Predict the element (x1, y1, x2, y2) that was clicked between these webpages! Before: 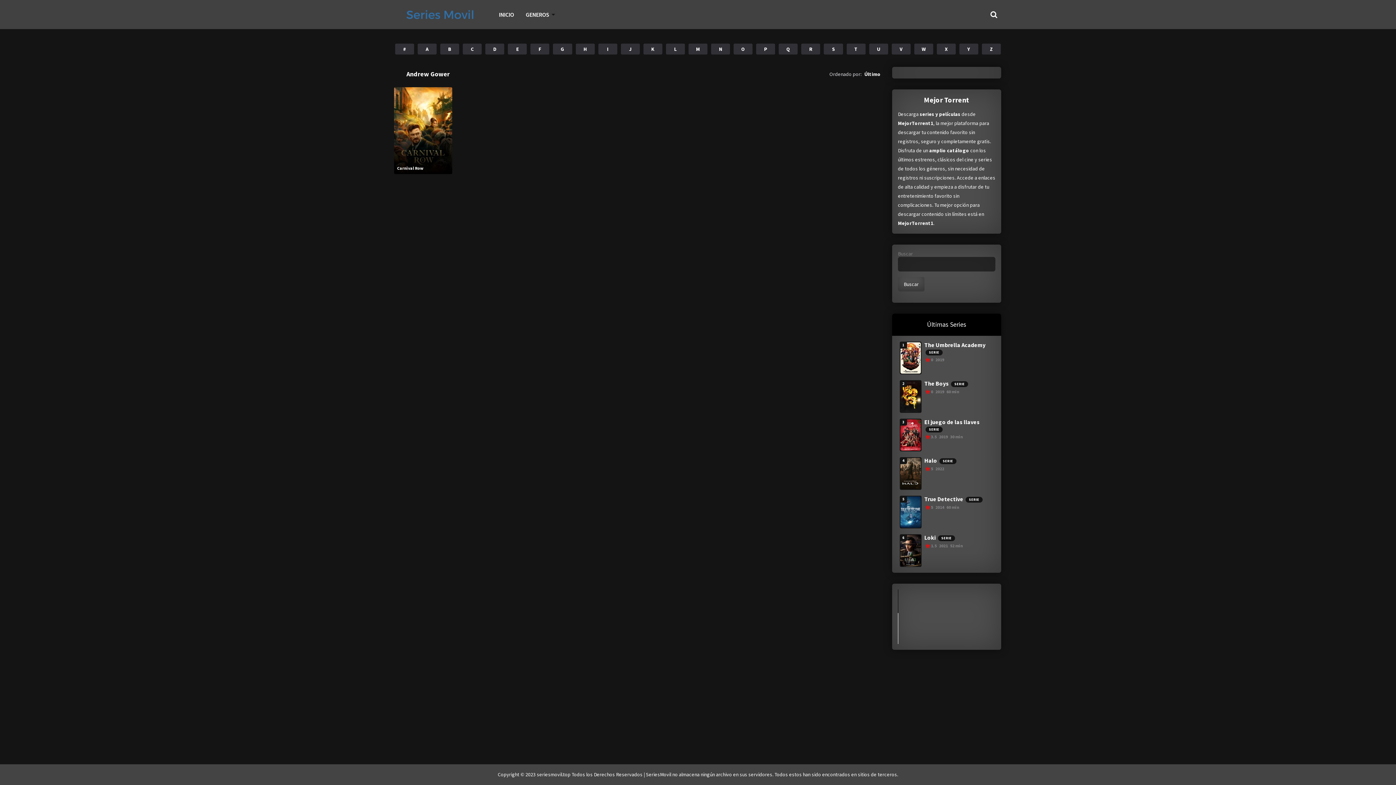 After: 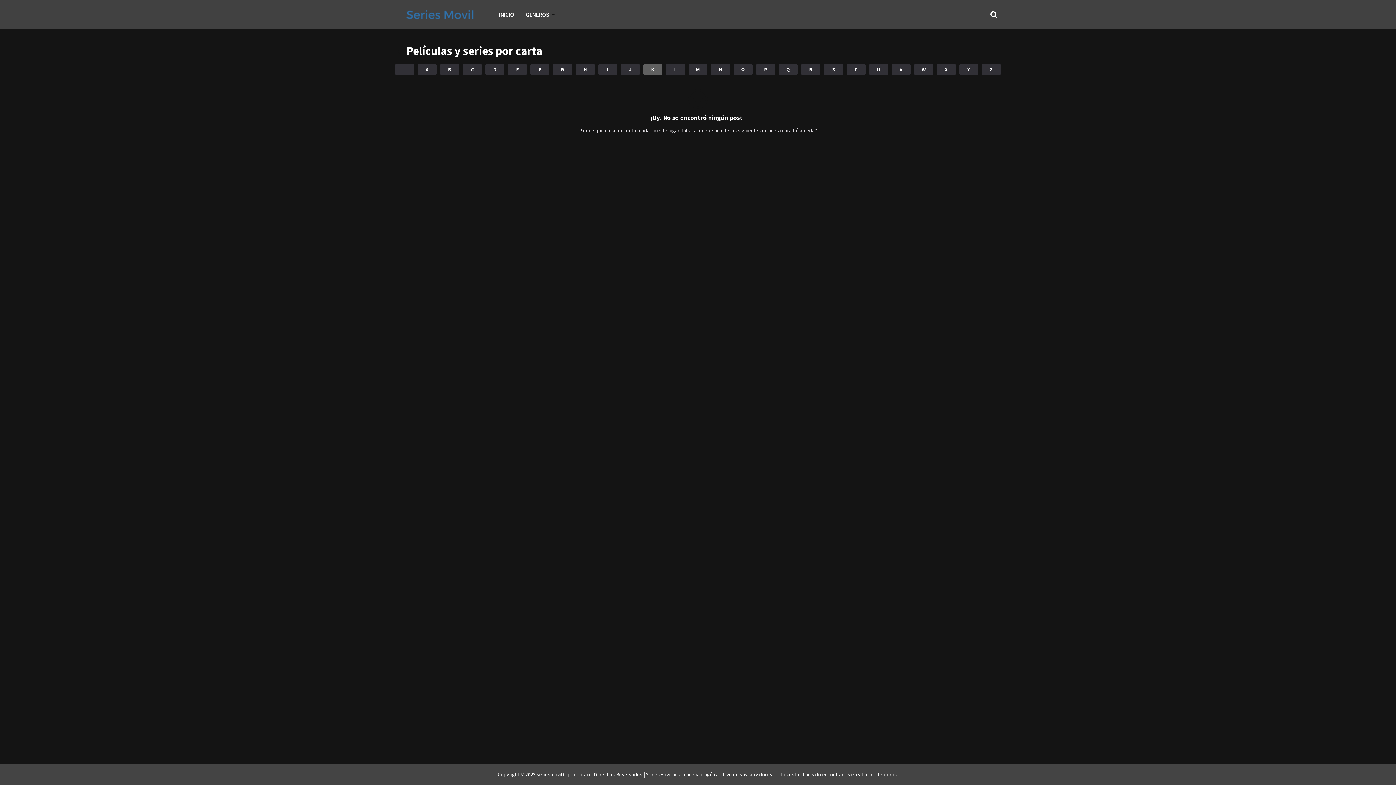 Action: label: K bbox: (643, 43, 662, 54)